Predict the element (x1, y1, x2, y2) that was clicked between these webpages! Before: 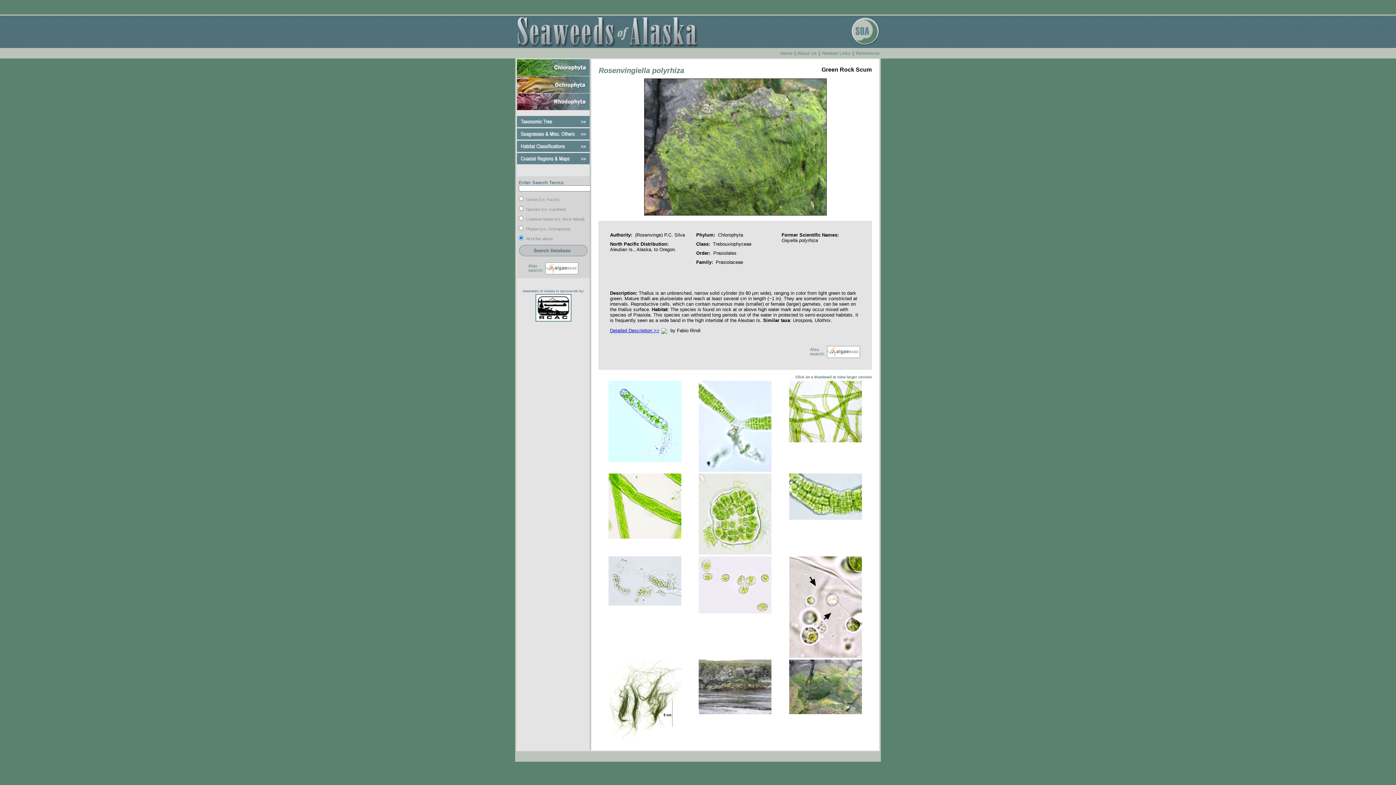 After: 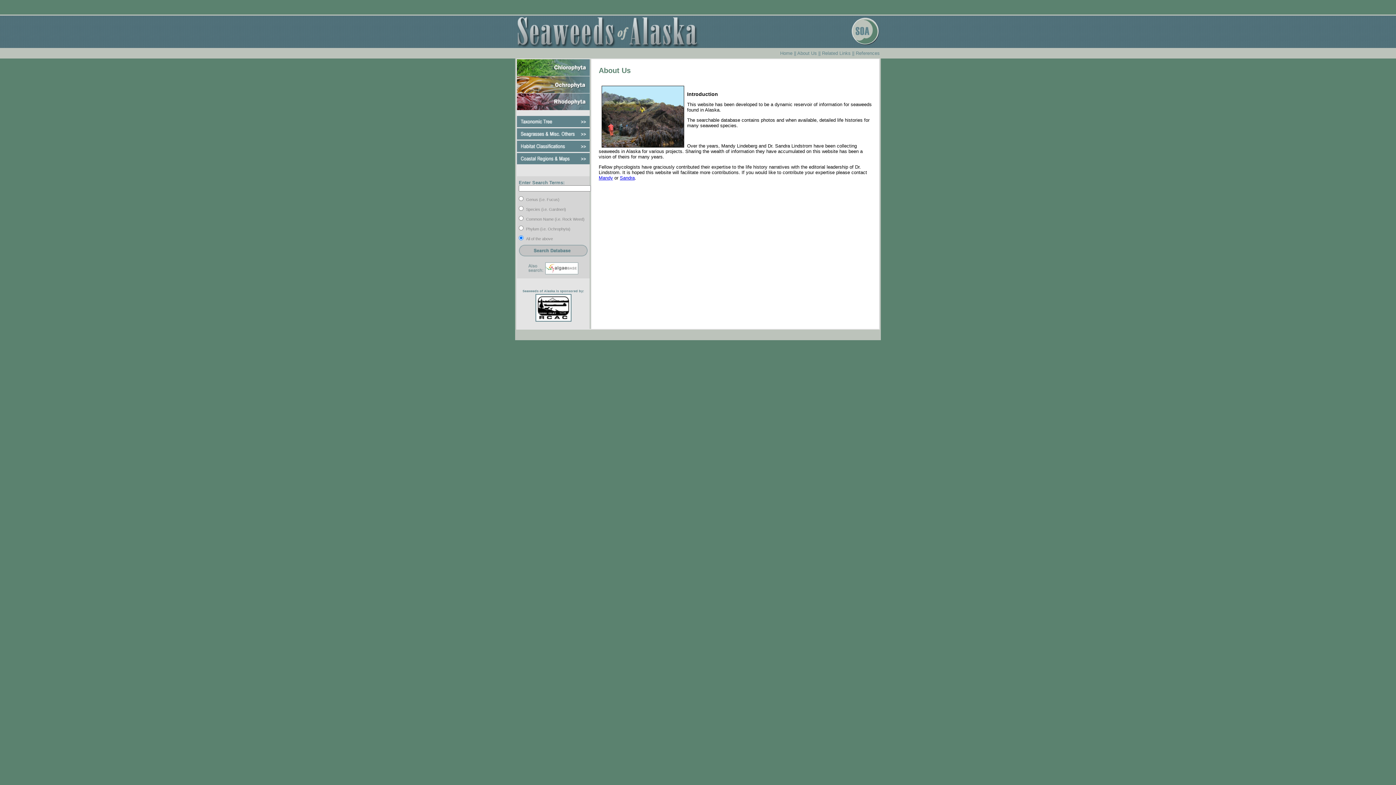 Action: bbox: (797, 50, 817, 56) label: About Us